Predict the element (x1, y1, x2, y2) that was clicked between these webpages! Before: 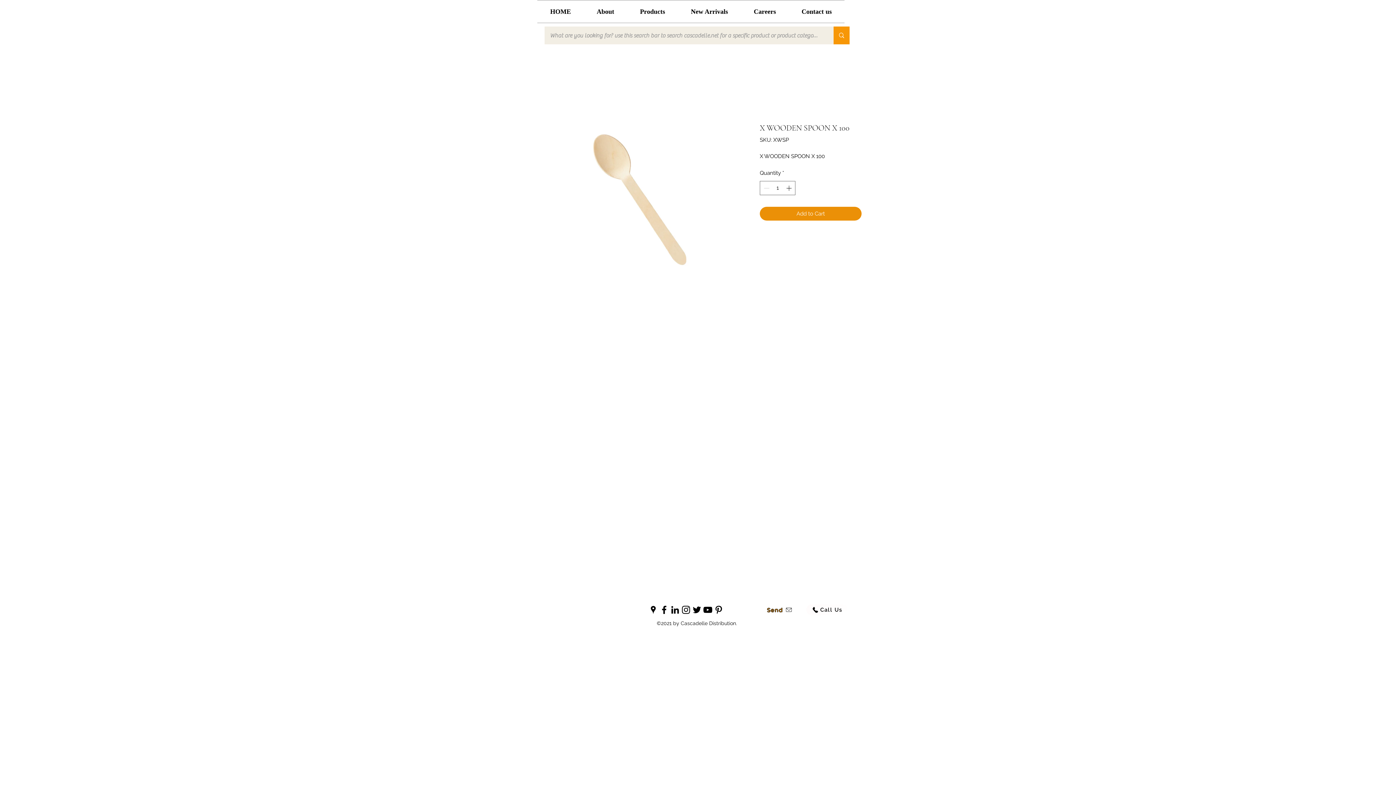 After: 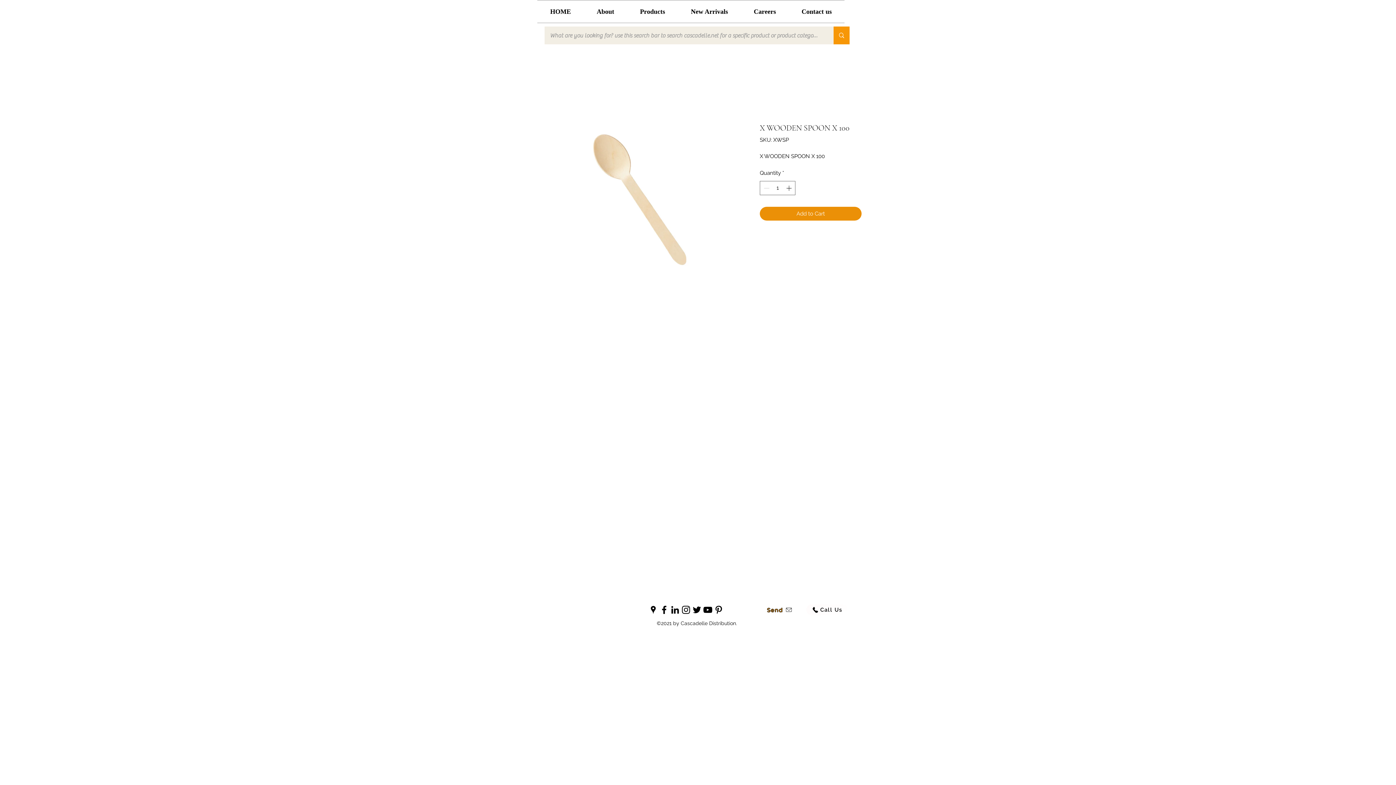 Action: bbox: (680, 604, 691, 615) label: instagram